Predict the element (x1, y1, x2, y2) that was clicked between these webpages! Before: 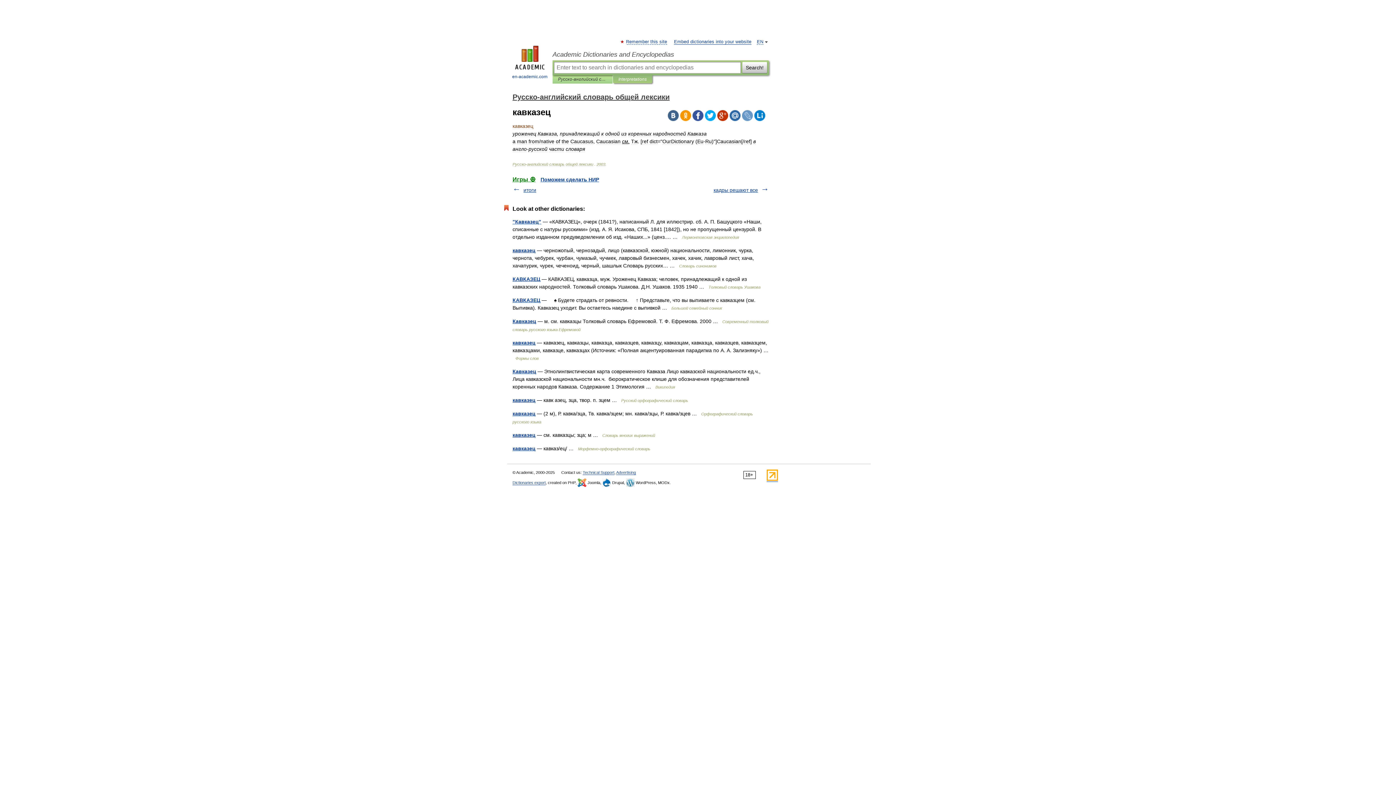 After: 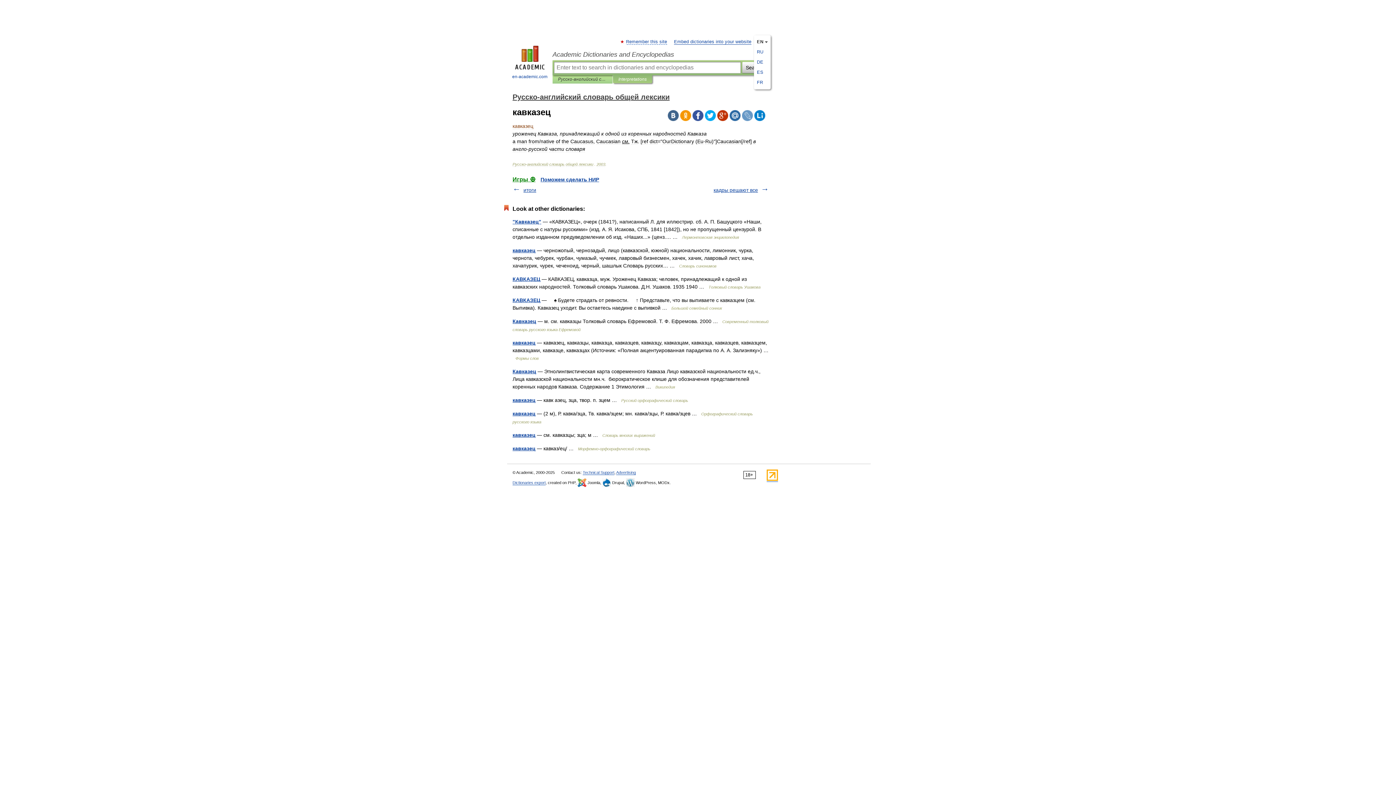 Action: label: EN bbox: (757, 39, 763, 44)